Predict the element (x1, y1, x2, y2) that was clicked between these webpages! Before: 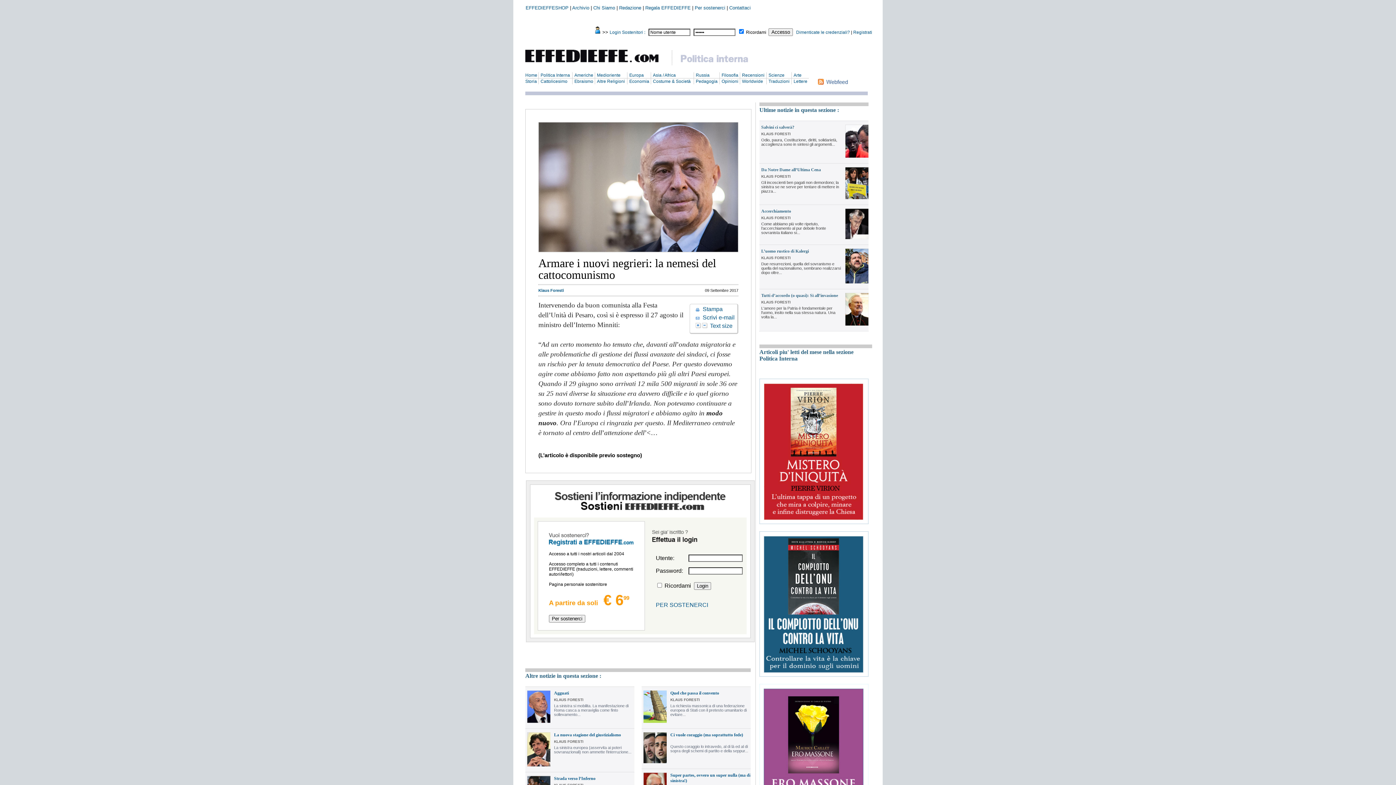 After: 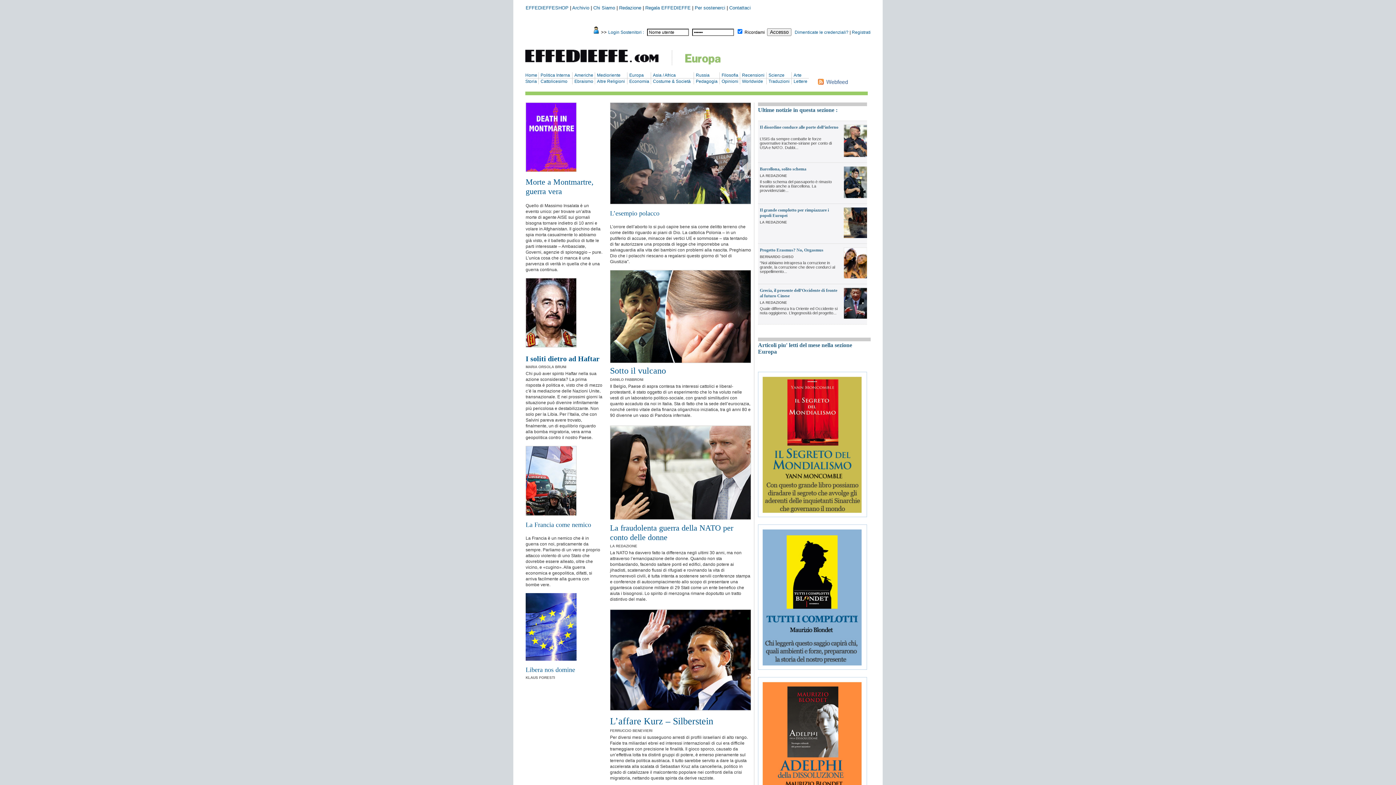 Action: label: Europa bbox: (629, 72, 644, 77)